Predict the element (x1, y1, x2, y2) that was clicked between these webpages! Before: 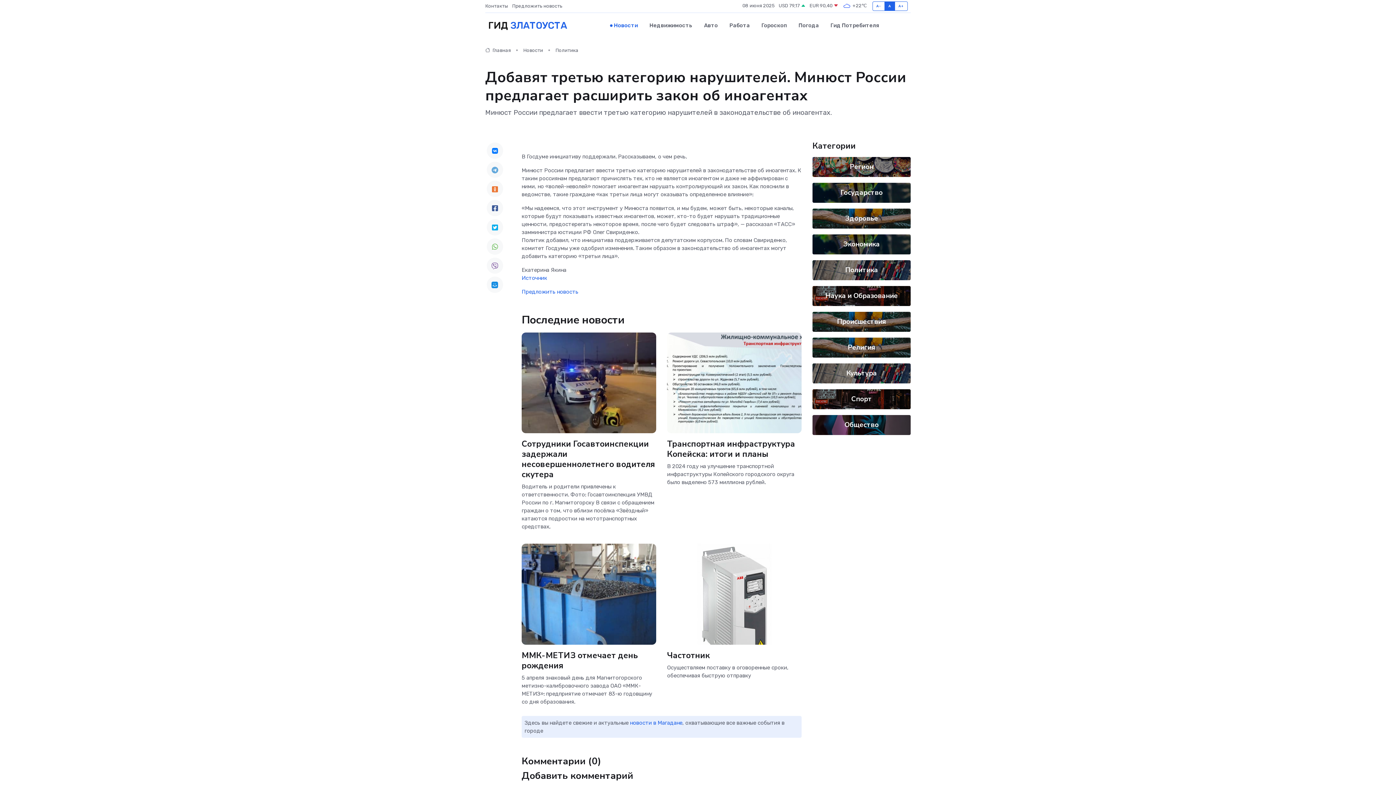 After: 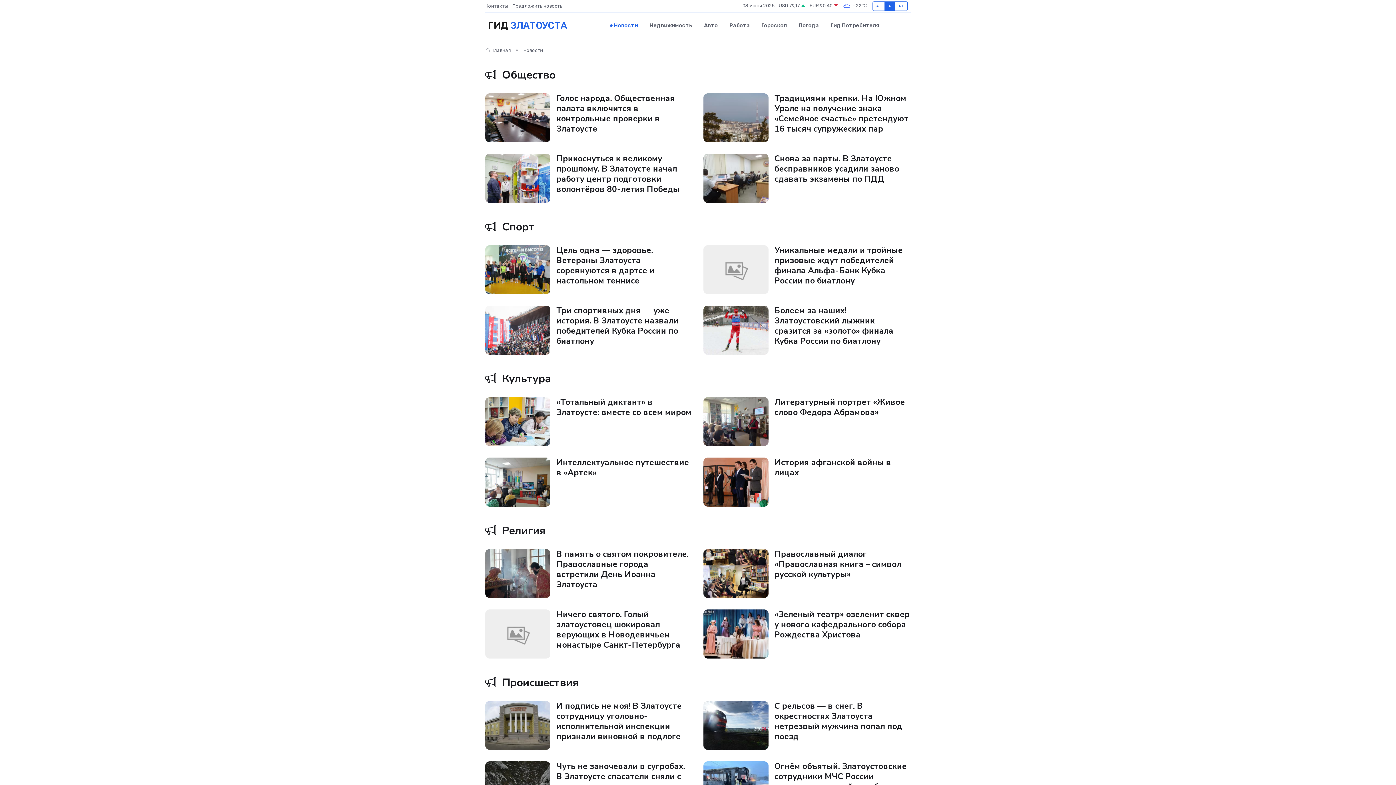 Action: label: Новости bbox: (604, 14, 643, 36)